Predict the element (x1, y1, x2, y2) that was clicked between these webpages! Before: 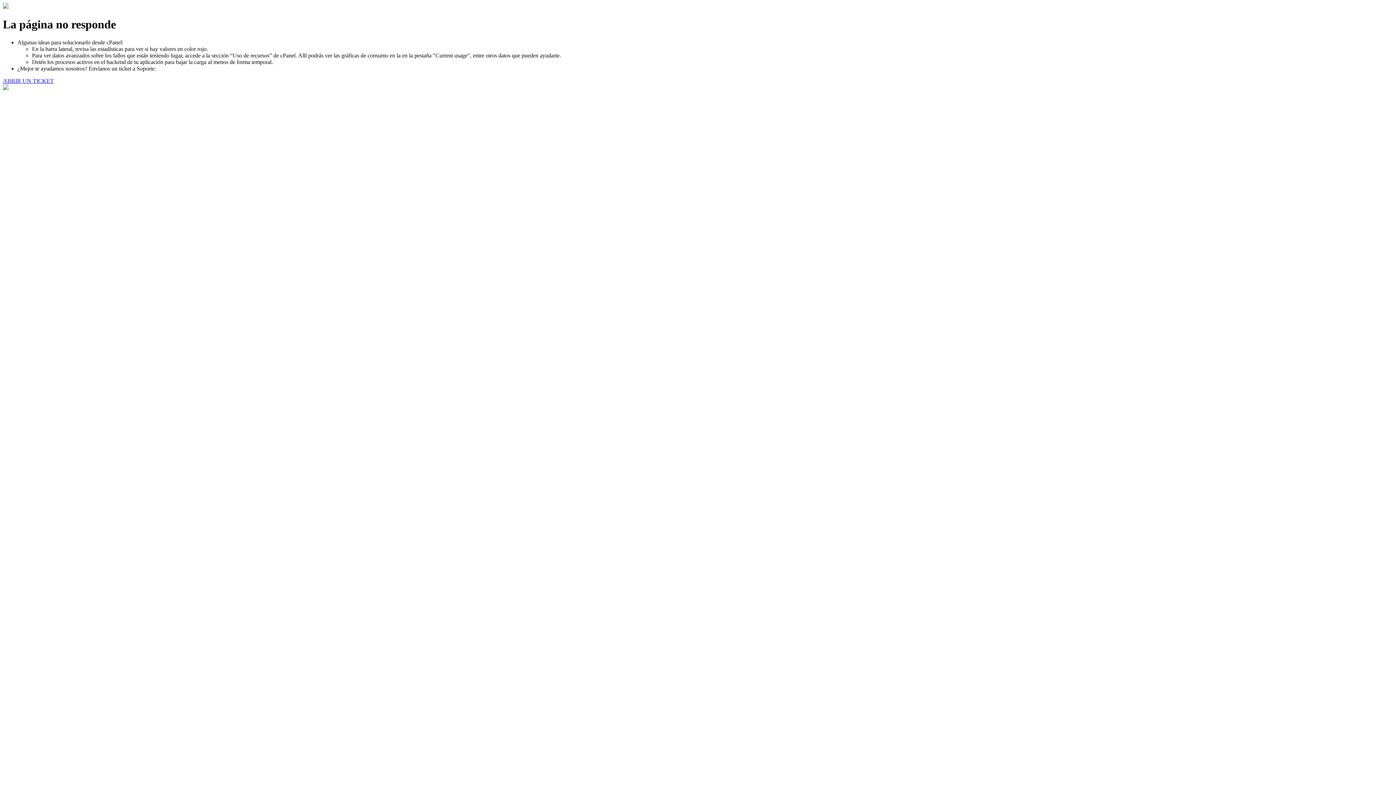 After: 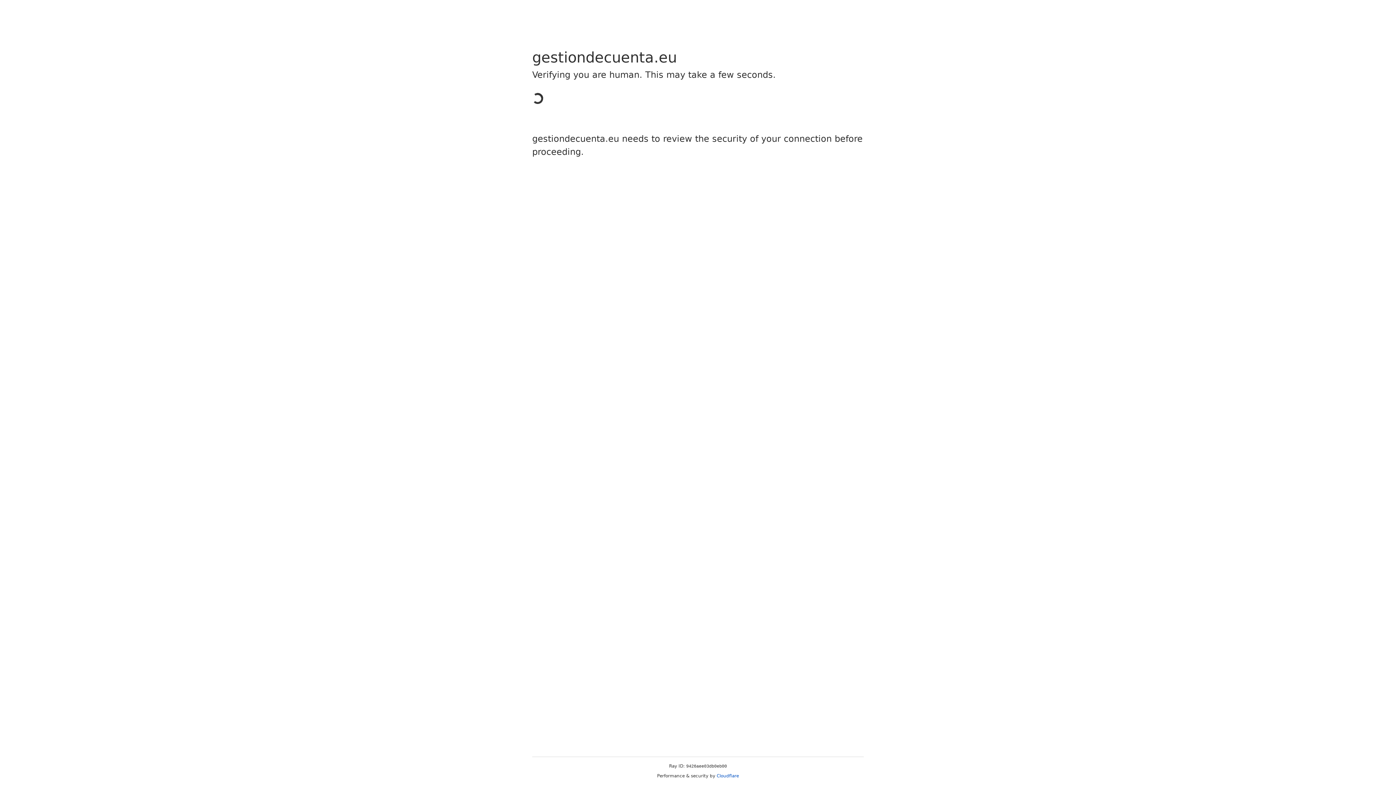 Action: bbox: (2, 77, 53, 83) label: ABRIR UN TICKET